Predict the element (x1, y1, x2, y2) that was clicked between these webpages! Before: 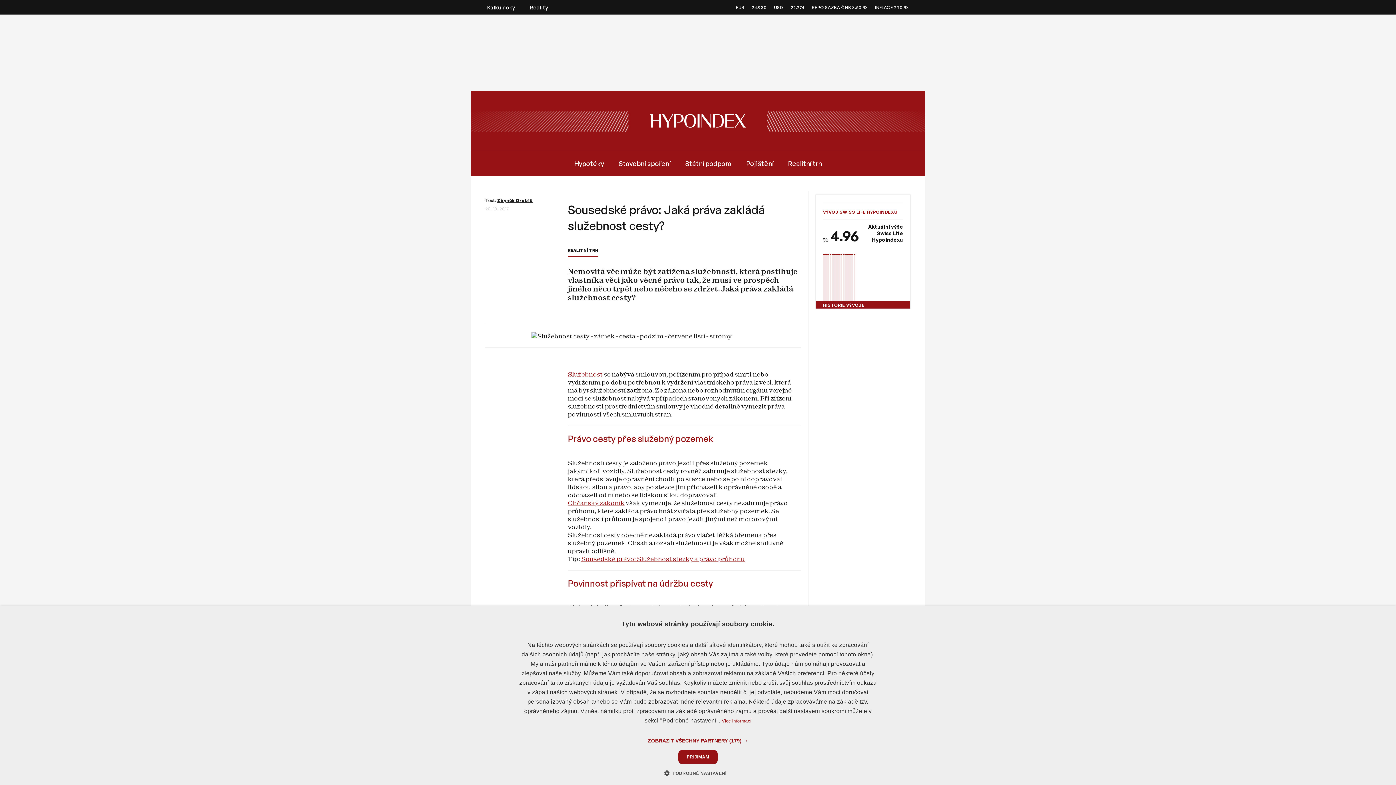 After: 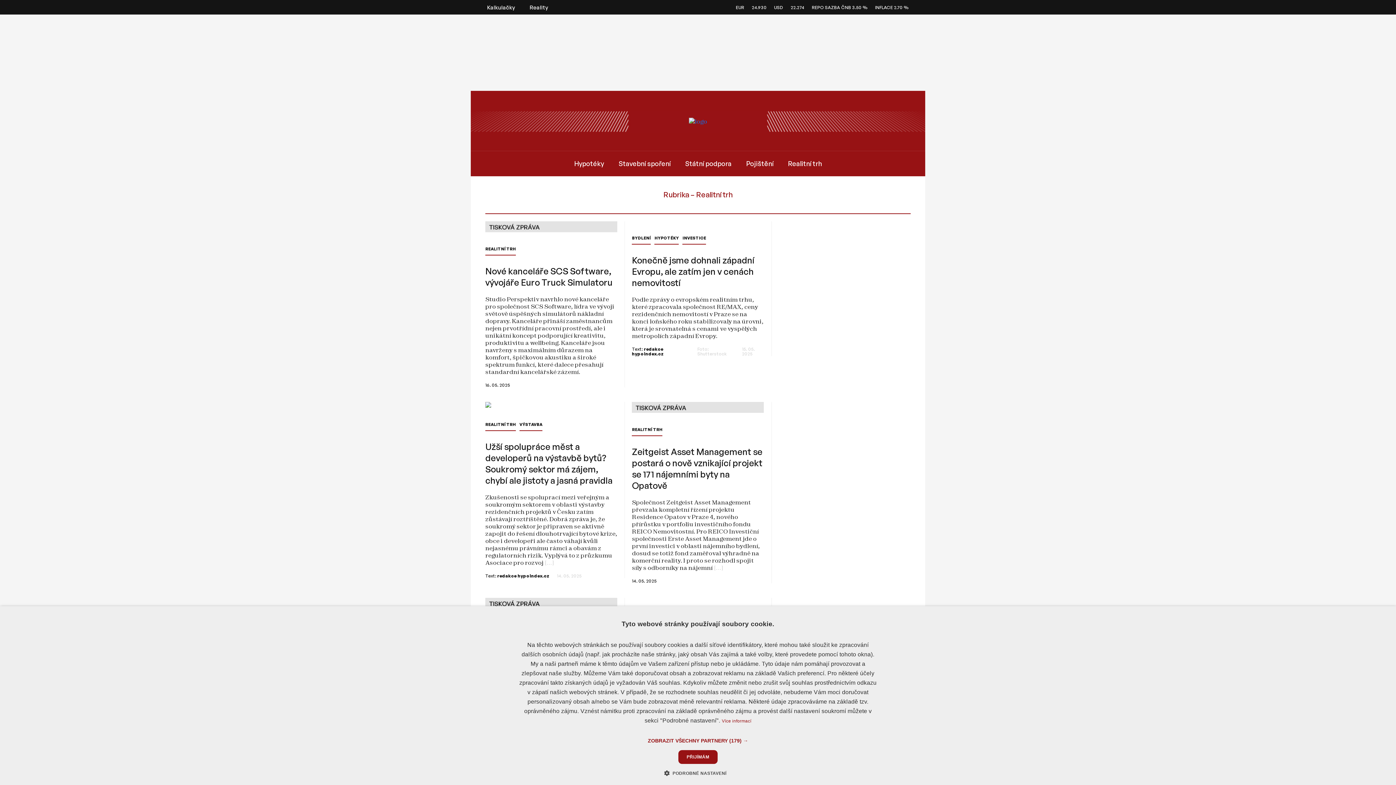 Action: bbox: (567, 248, 598, 252) label: REALITNÍ TRH